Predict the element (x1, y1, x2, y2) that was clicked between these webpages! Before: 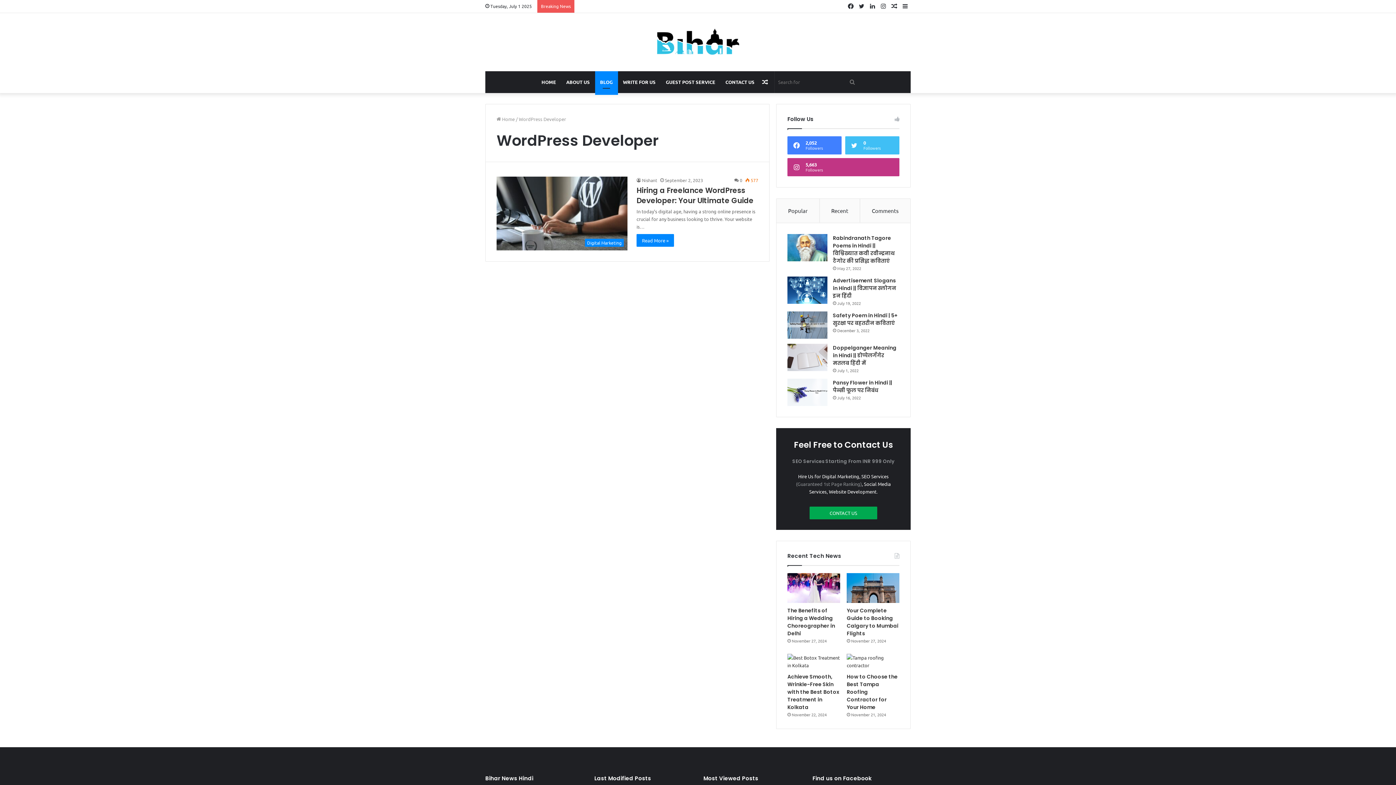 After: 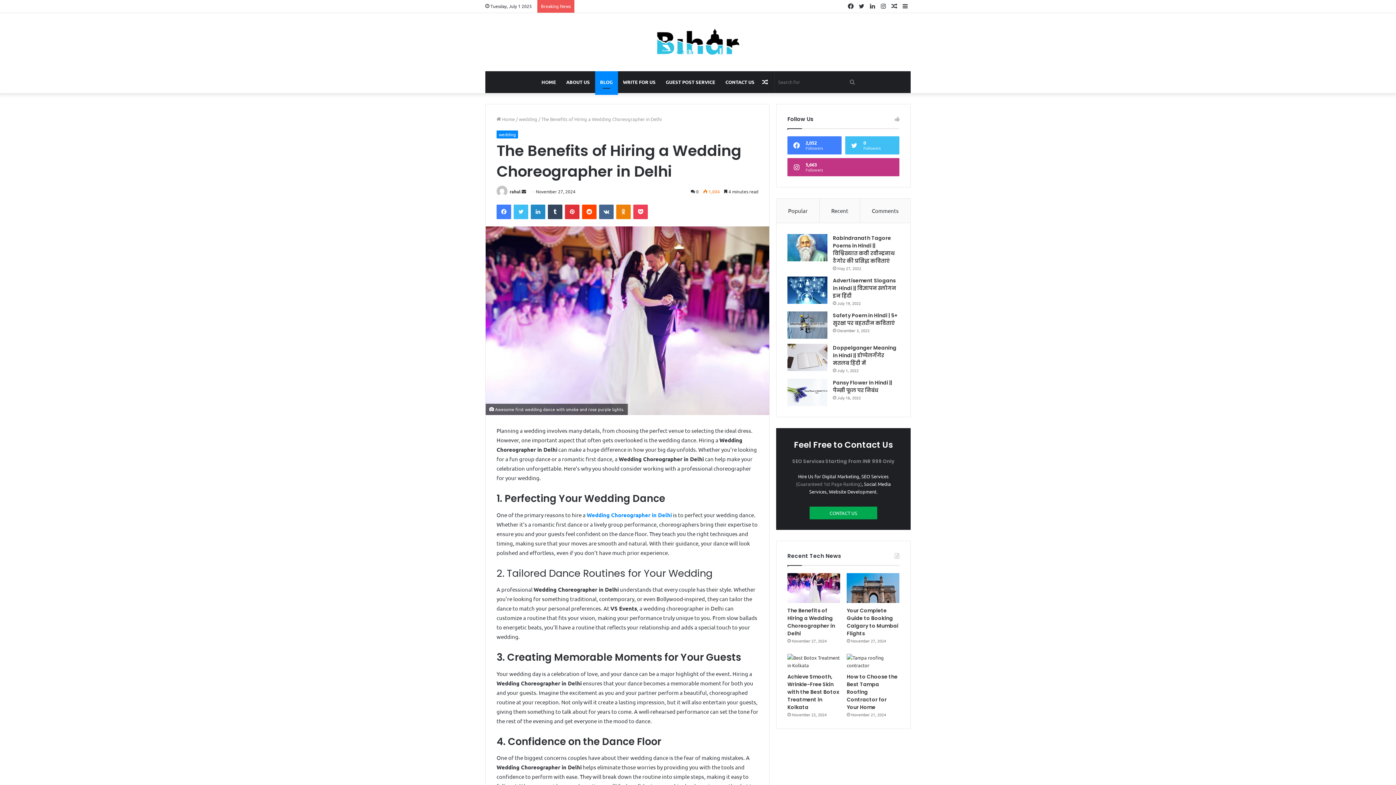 Action: bbox: (787, 607, 835, 637) label: The Benefits of Hiring a Wedding Choreographer in Delhi